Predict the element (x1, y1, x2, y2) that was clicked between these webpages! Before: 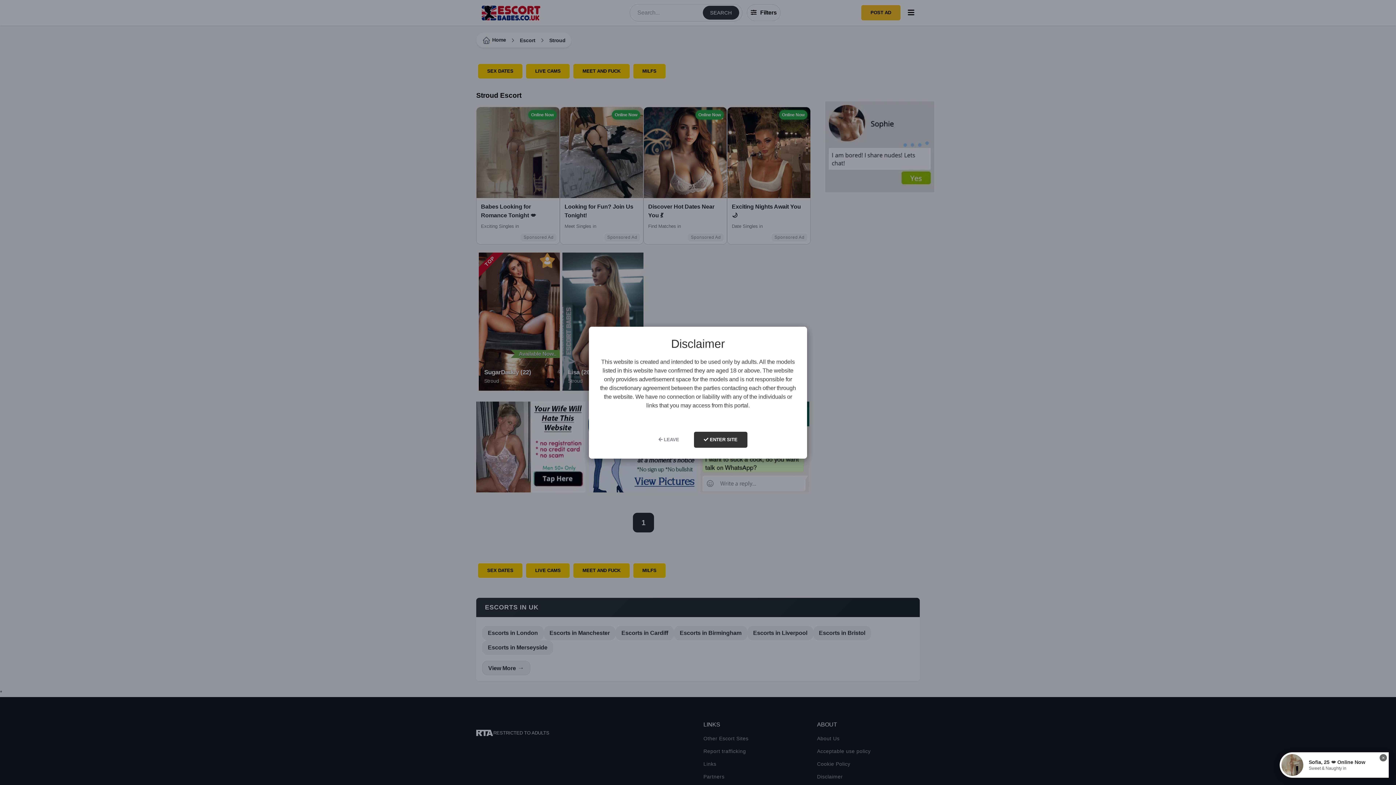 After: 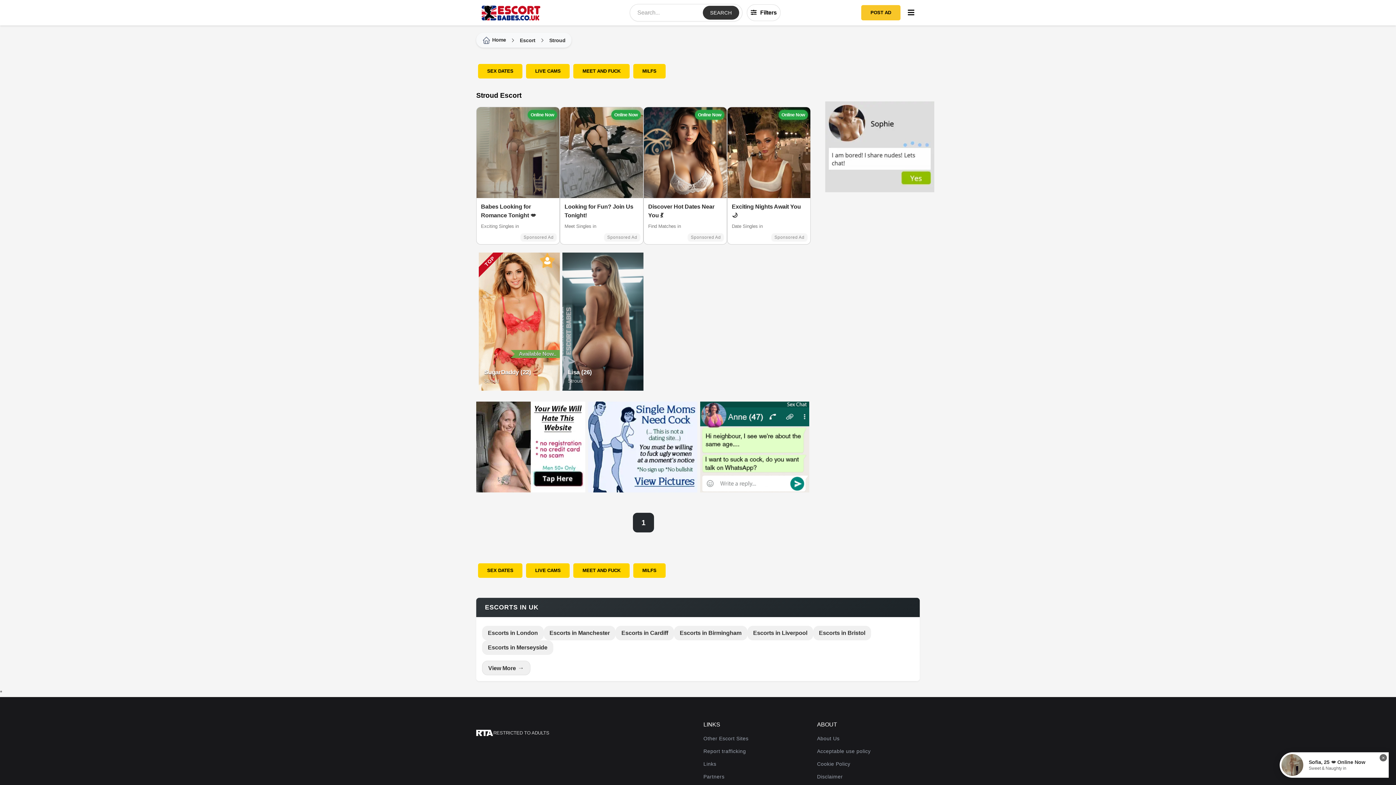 Action: label:  ENTER SITE bbox: (694, 431, 747, 447)